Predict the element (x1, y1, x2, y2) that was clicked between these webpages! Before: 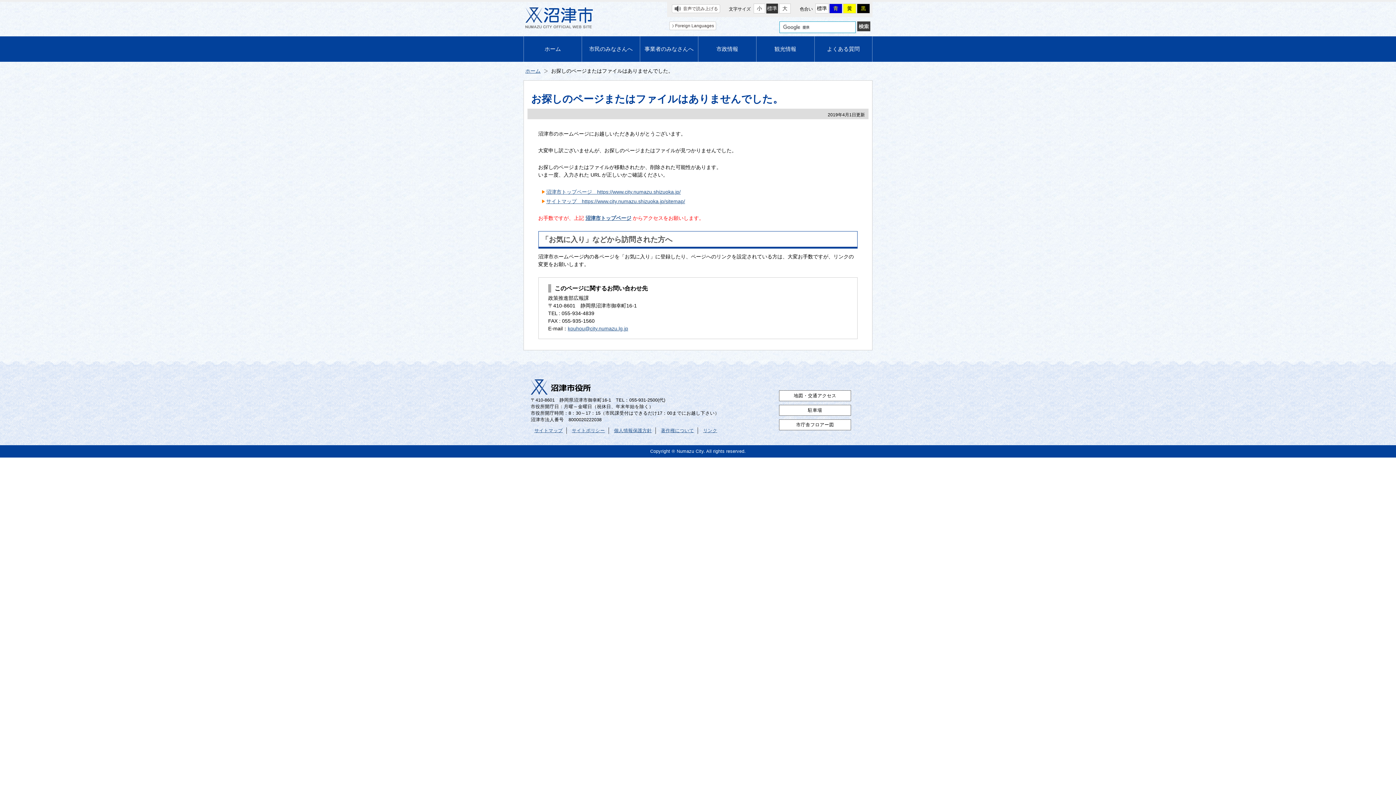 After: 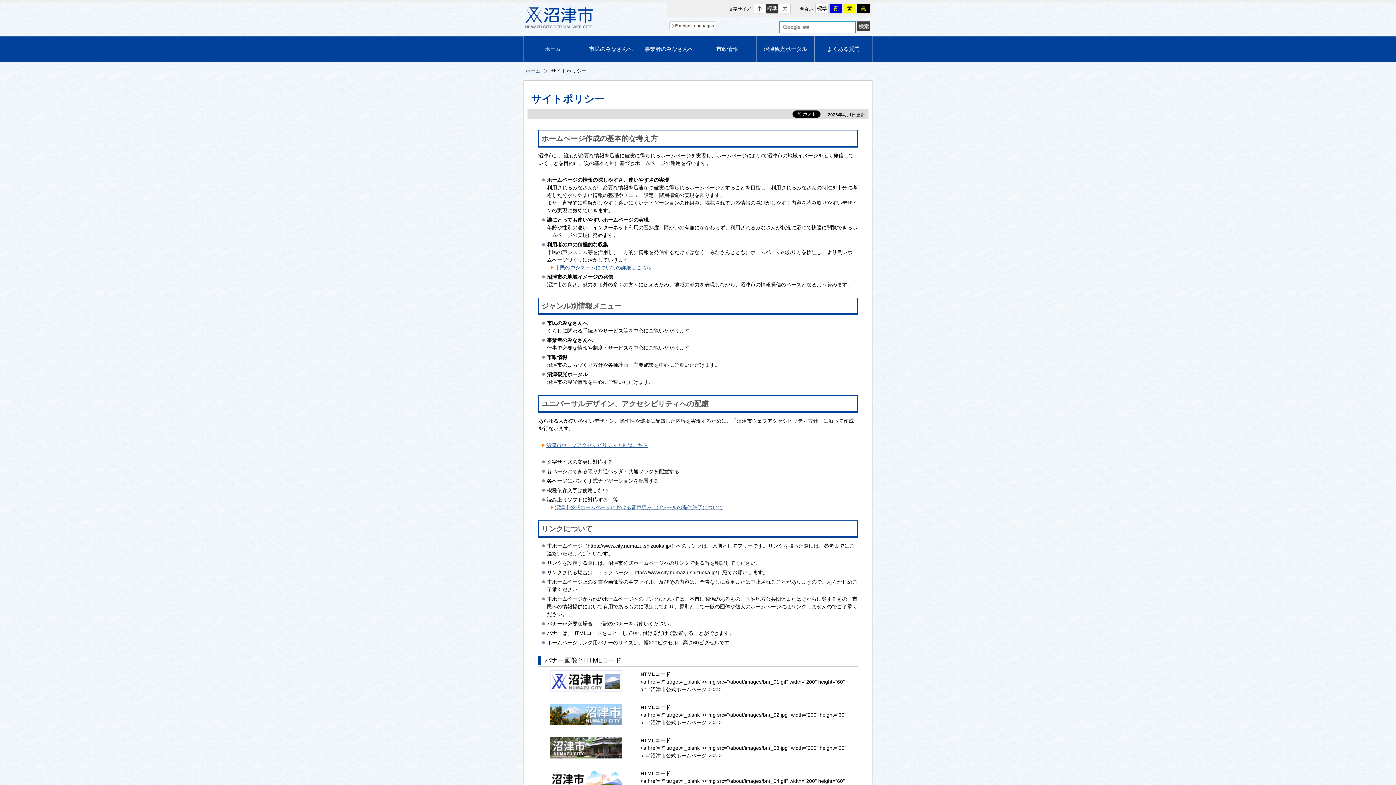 Action: bbox: (572, 428, 605, 433) label: サイトポリシー